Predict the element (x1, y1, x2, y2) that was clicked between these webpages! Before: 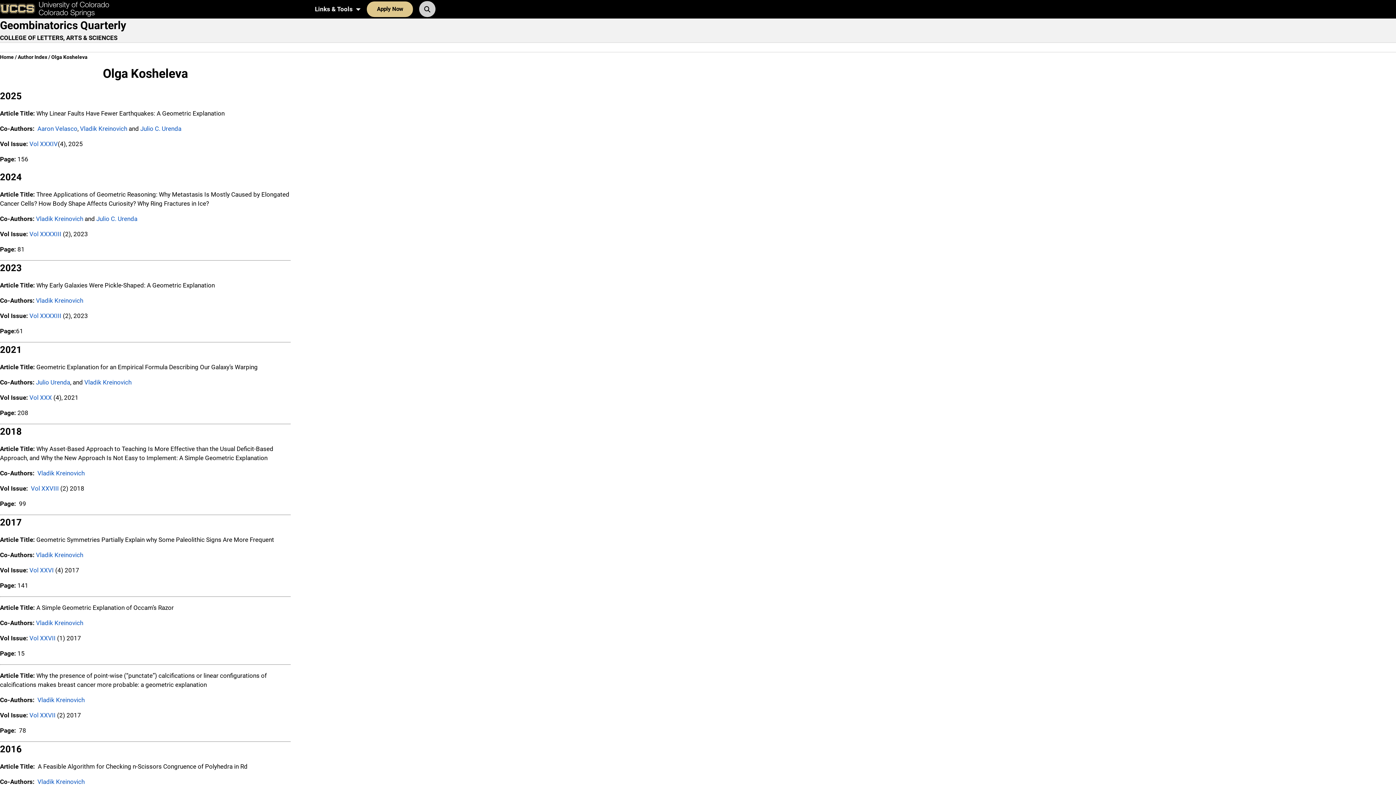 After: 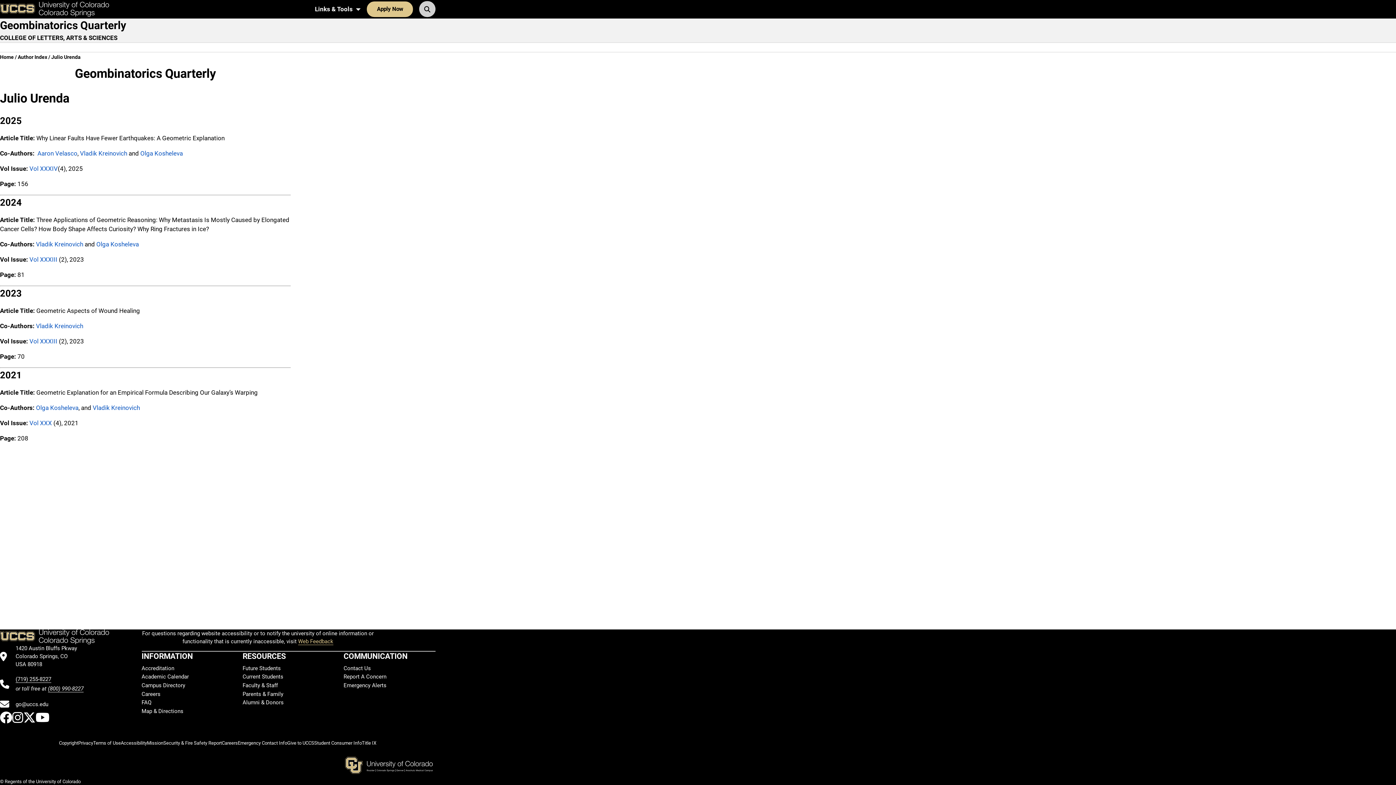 Action: bbox: (140, 125, 181, 132) label: Julio C. Urenda